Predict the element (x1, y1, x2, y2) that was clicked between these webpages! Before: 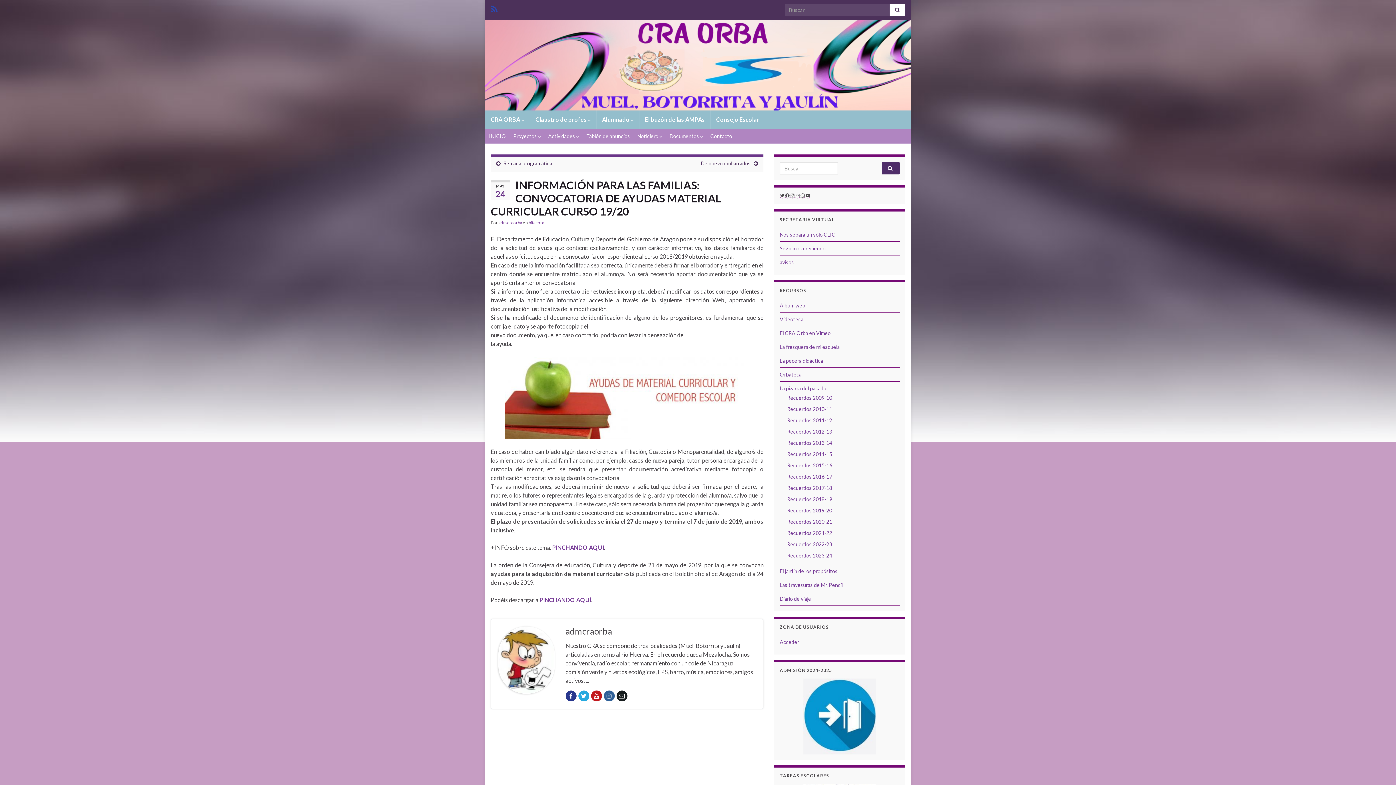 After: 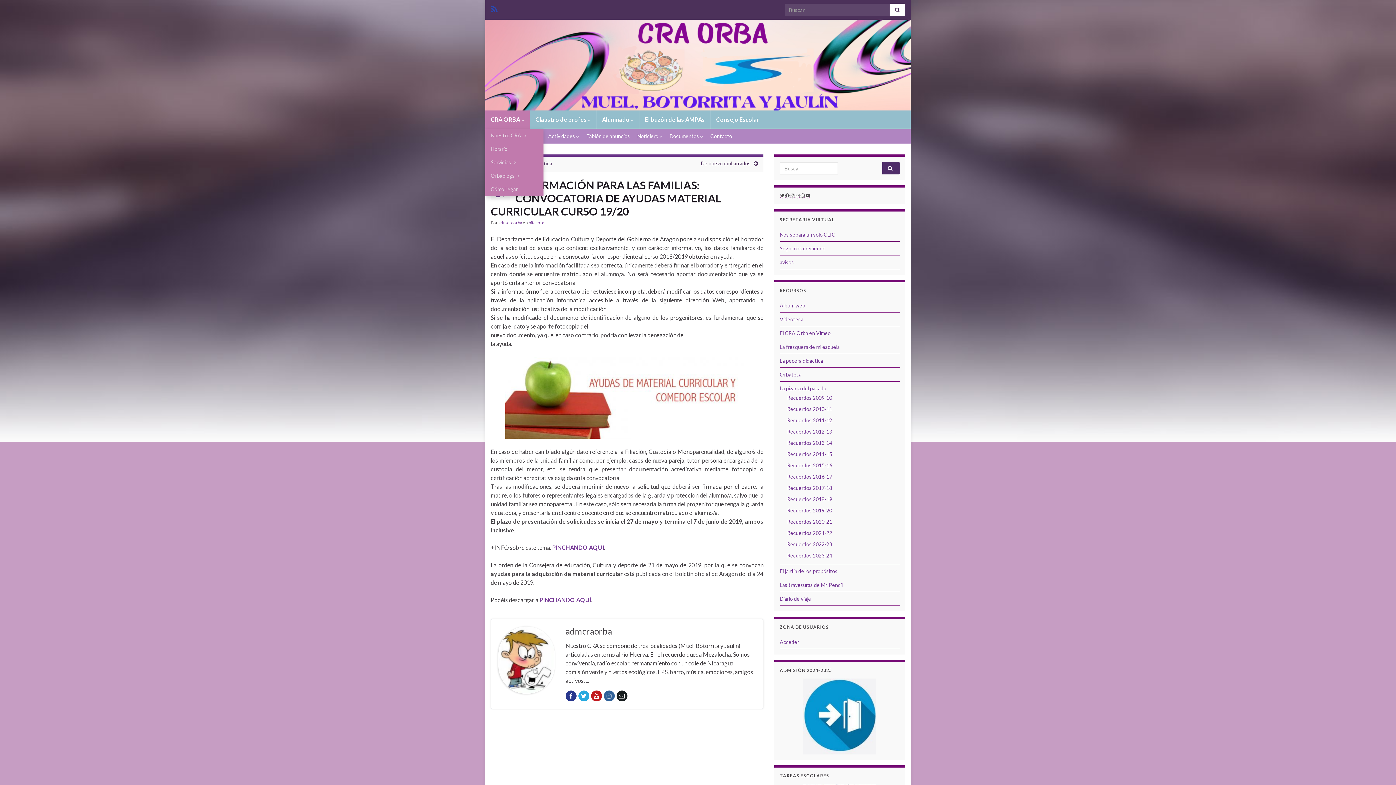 Action: label: CRA ORBA  bbox: (485, 110, 529, 128)